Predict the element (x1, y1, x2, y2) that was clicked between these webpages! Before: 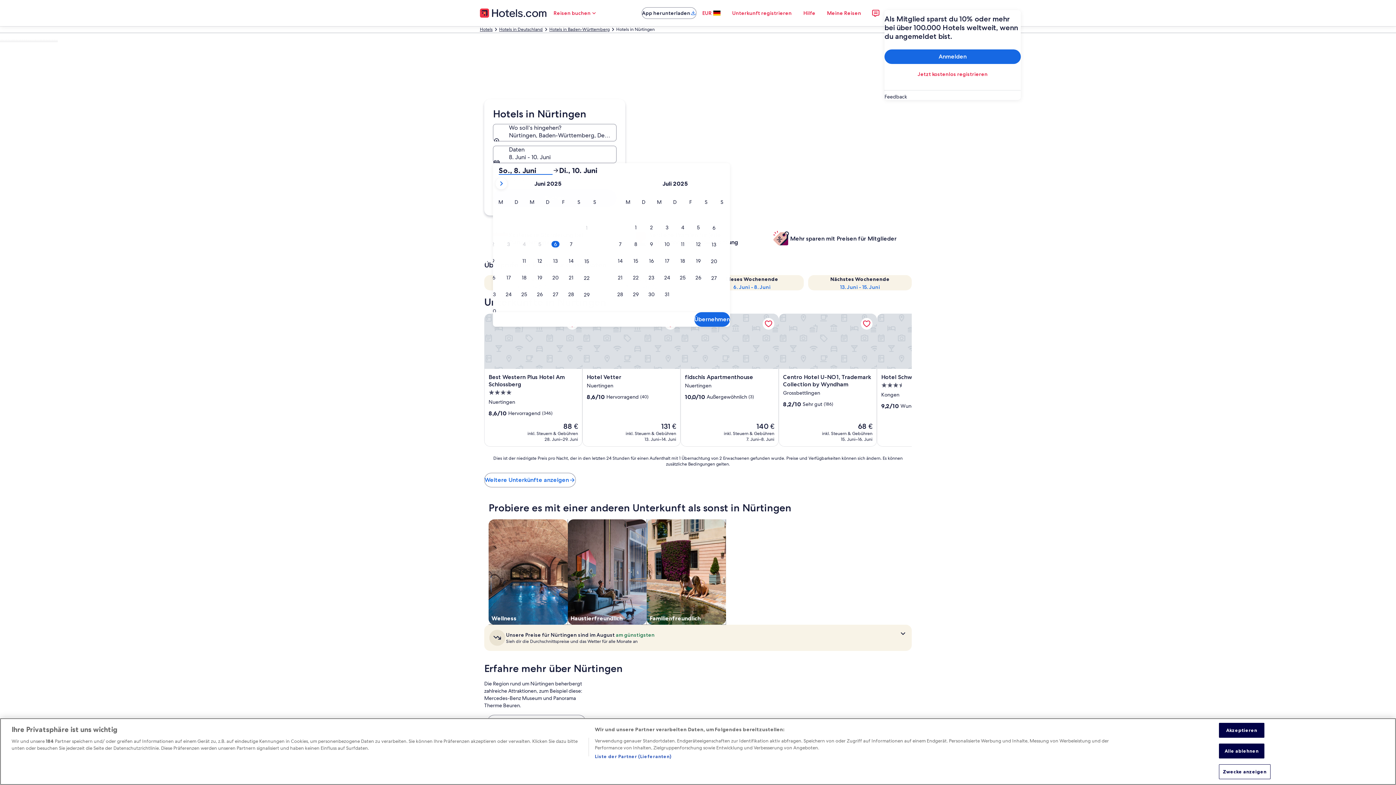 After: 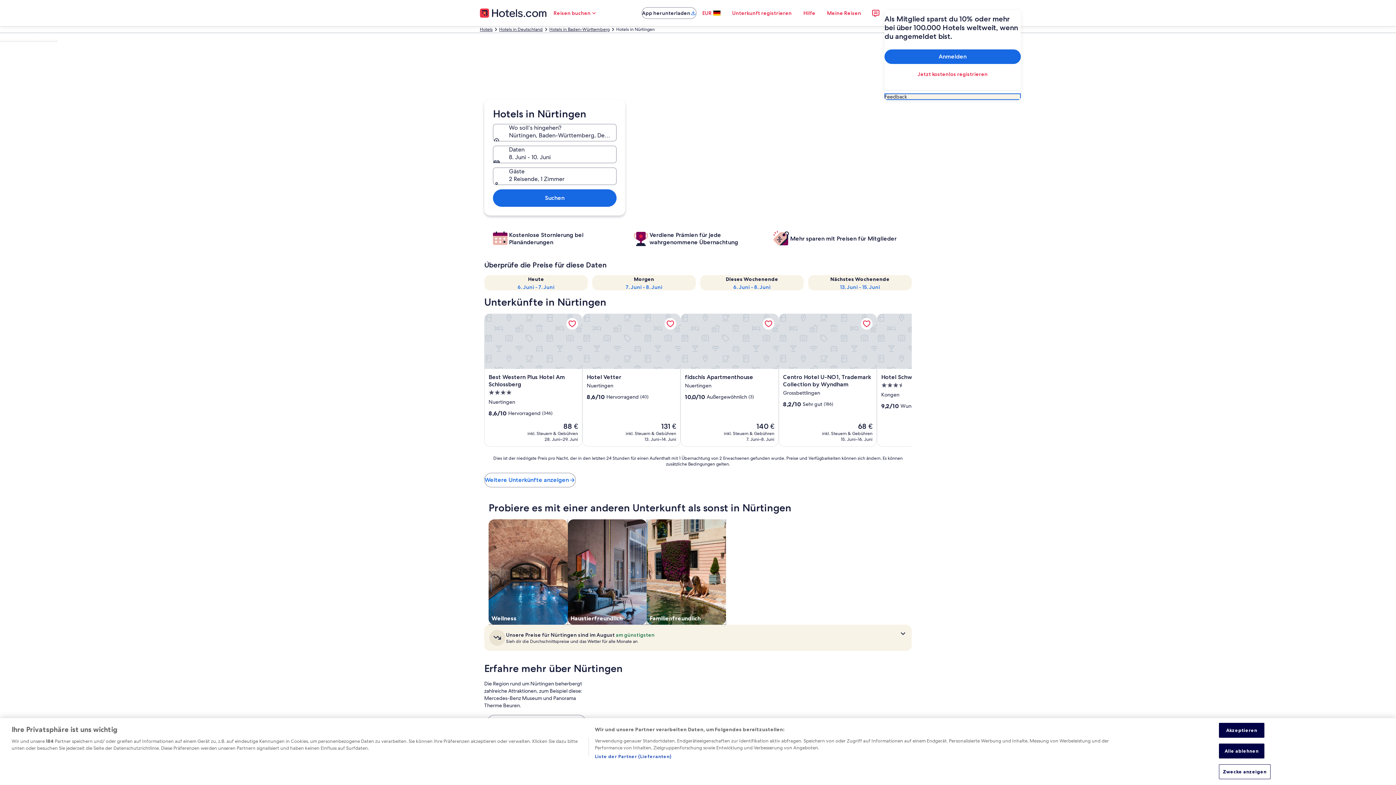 Action: label: Feedback bbox: (884, 93, 1021, 100)